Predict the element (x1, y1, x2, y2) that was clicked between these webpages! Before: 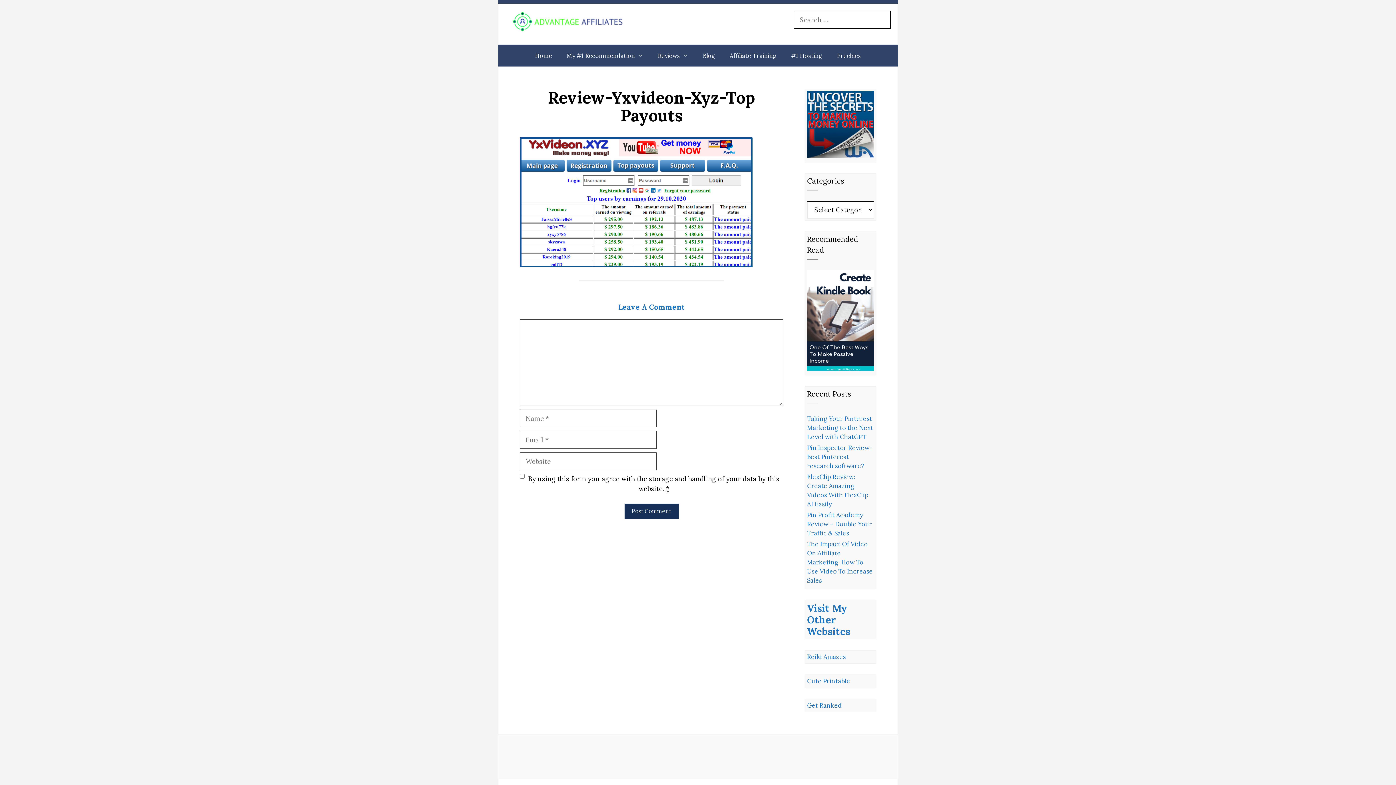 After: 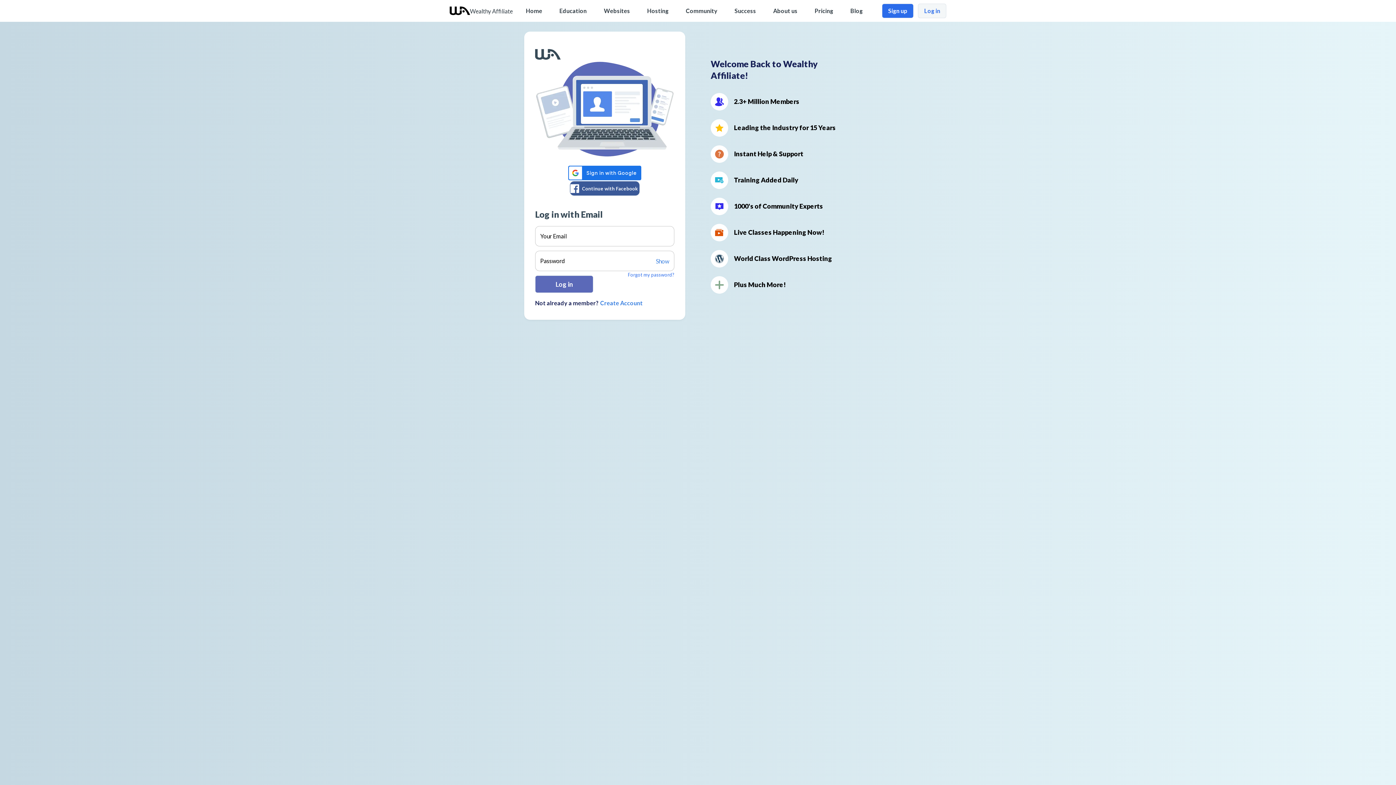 Action: bbox: (722, 44, 784, 66) label: Affiliate Training